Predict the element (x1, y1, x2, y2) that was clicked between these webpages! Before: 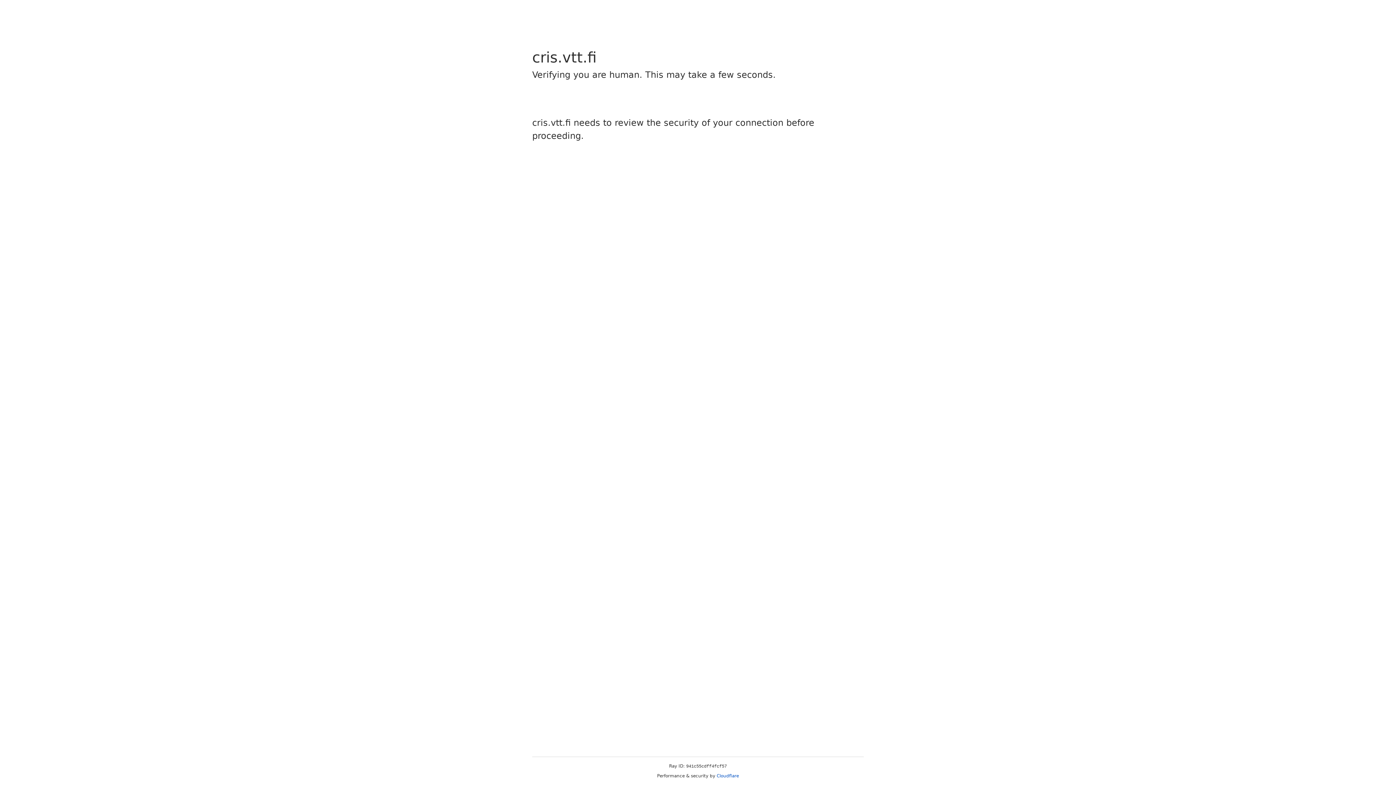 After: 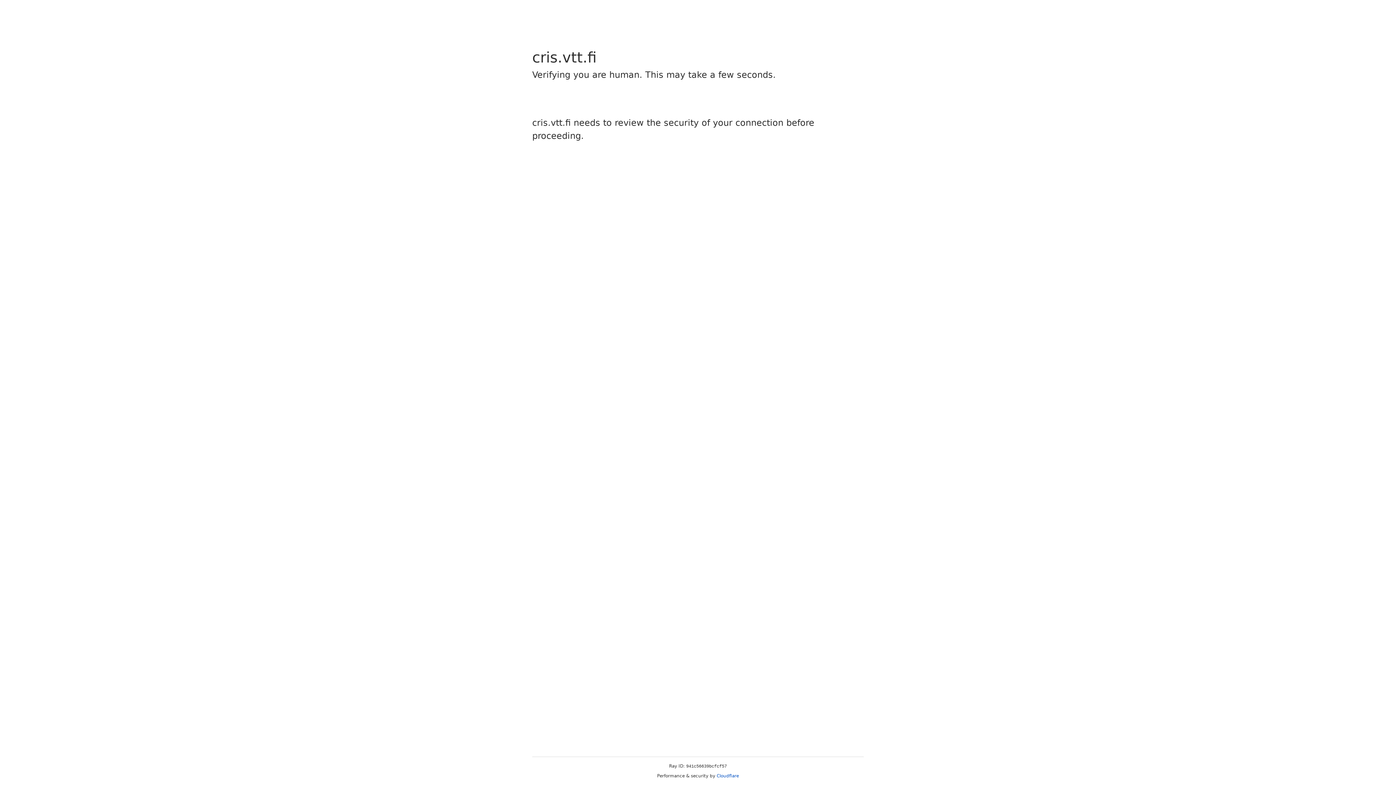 Action: bbox: (716, 773, 739, 778) label: Cloudflare